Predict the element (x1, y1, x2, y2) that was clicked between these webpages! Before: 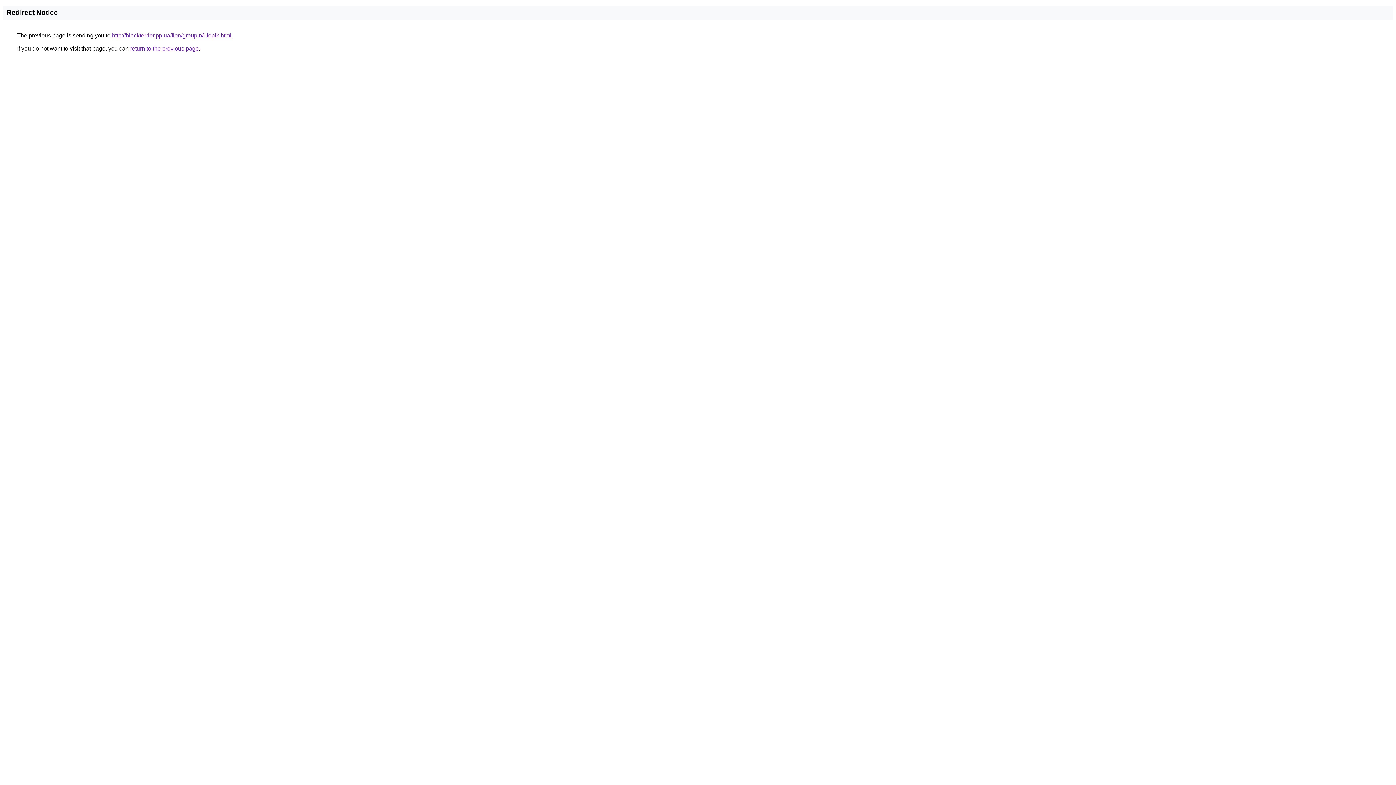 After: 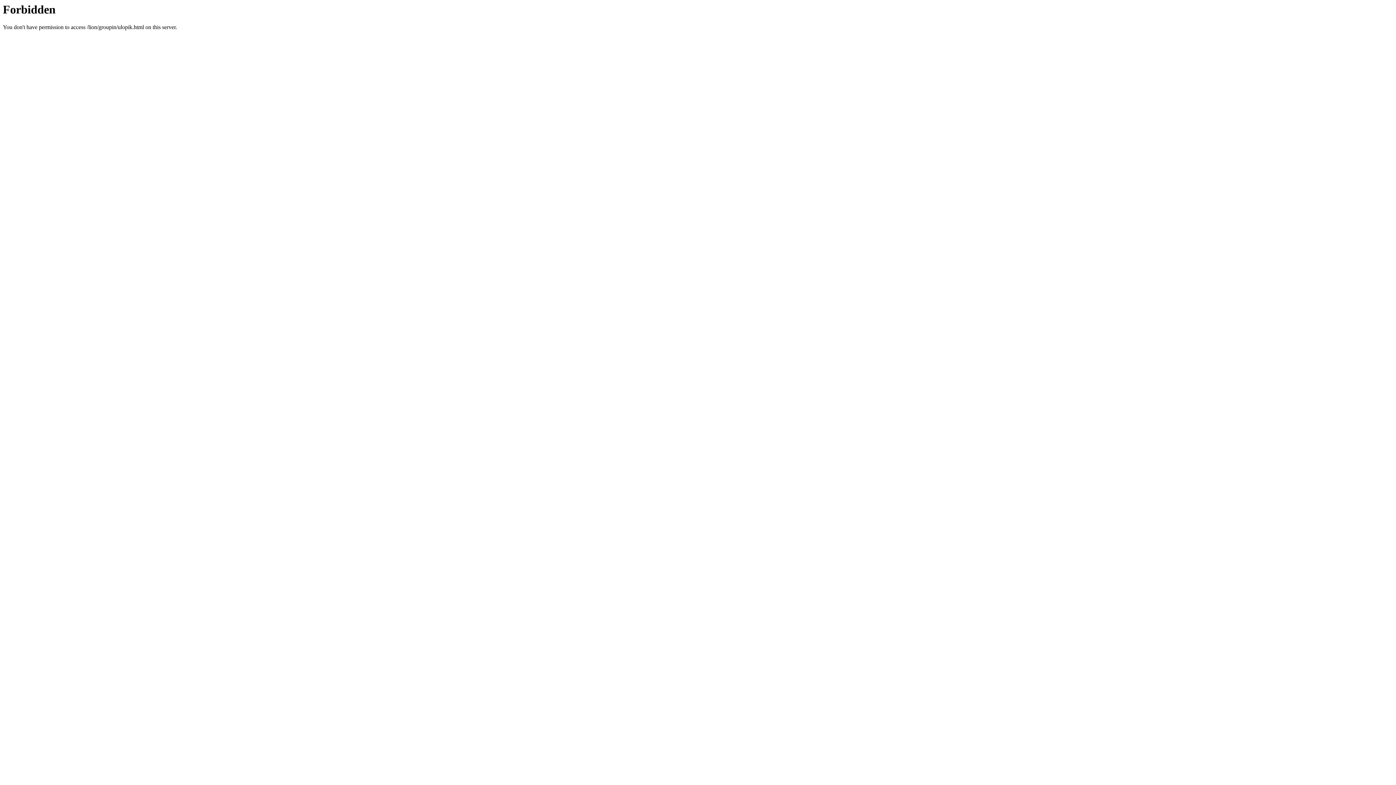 Action: label: http://blackterrier.pp.ua/lion/groupin/ulopik.html bbox: (112, 32, 231, 38)